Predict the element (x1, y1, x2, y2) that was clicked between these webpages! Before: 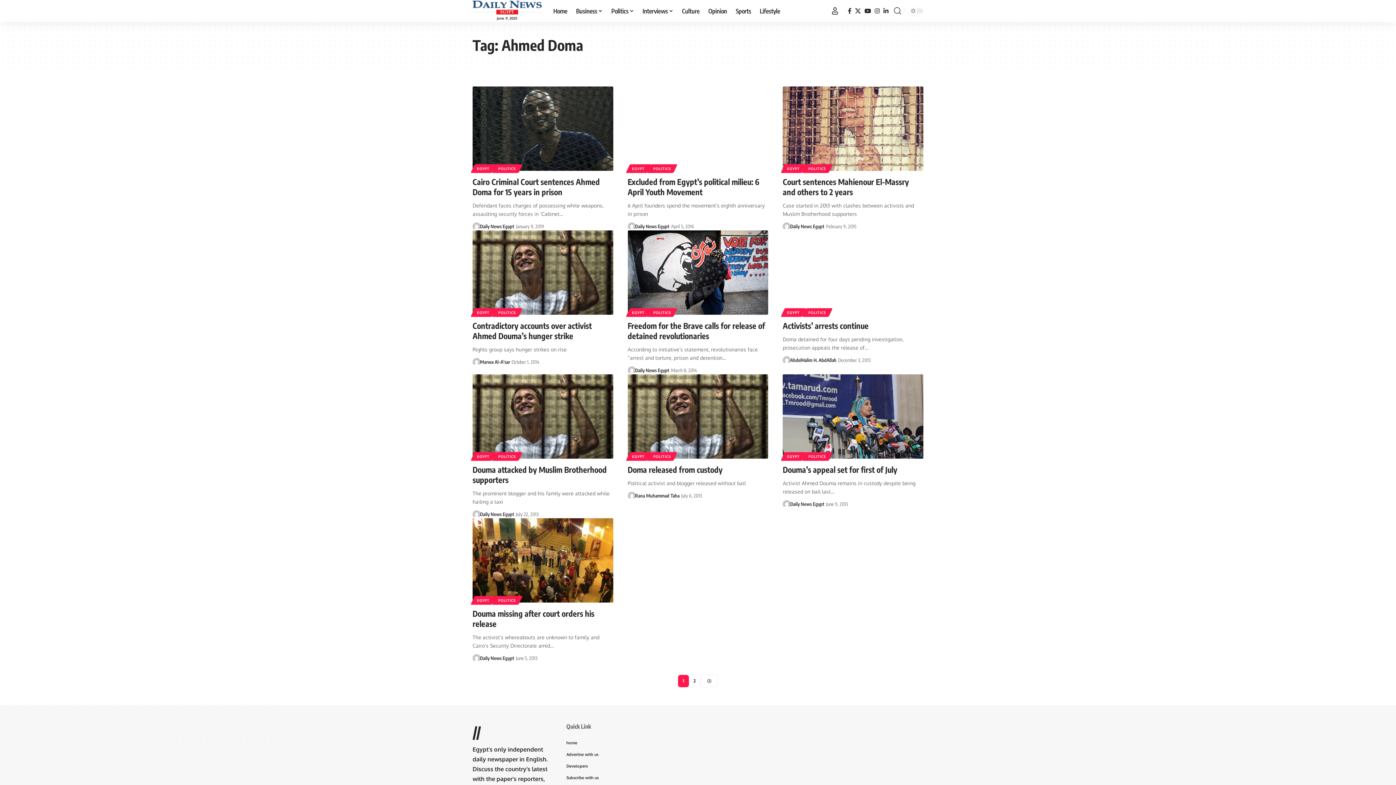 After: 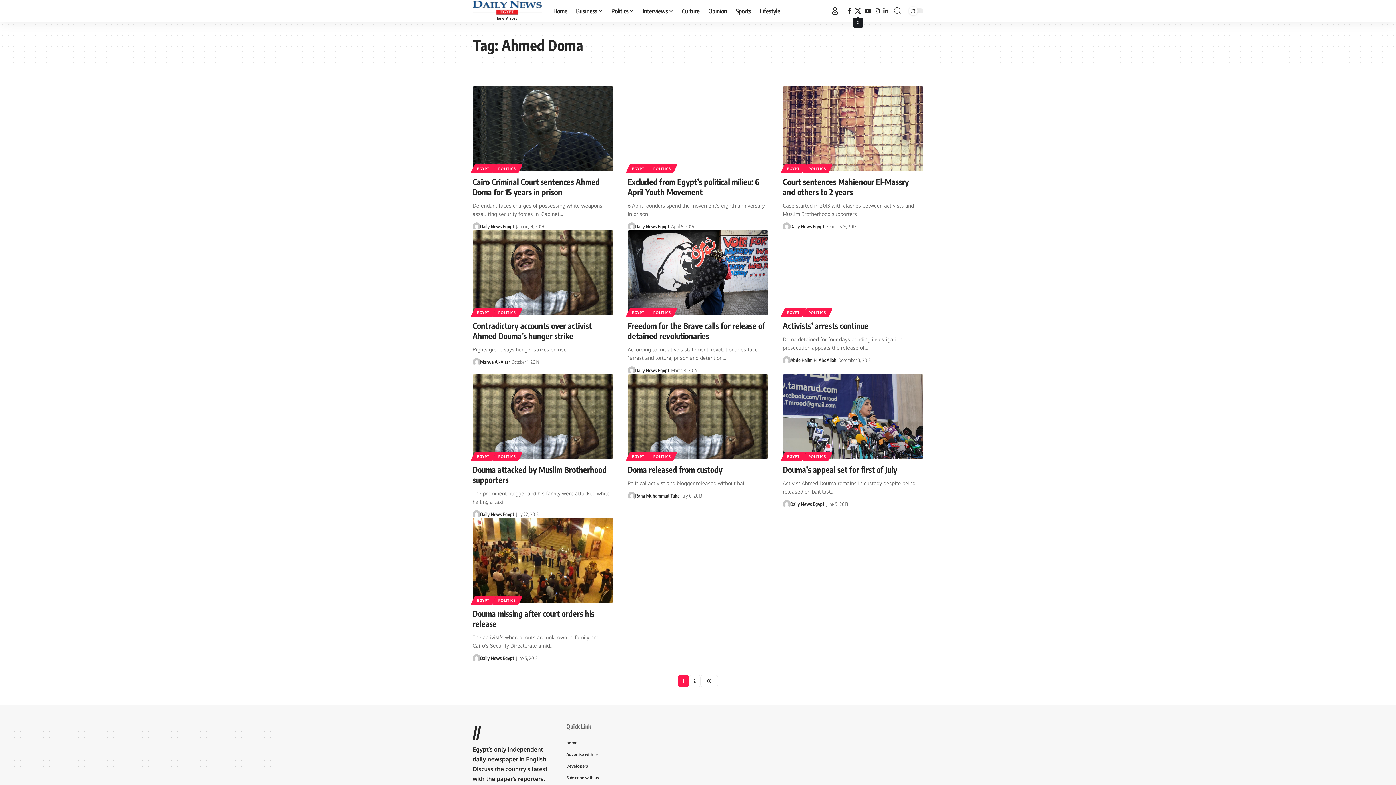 Action: label: X bbox: (853, 6, 862, 15)